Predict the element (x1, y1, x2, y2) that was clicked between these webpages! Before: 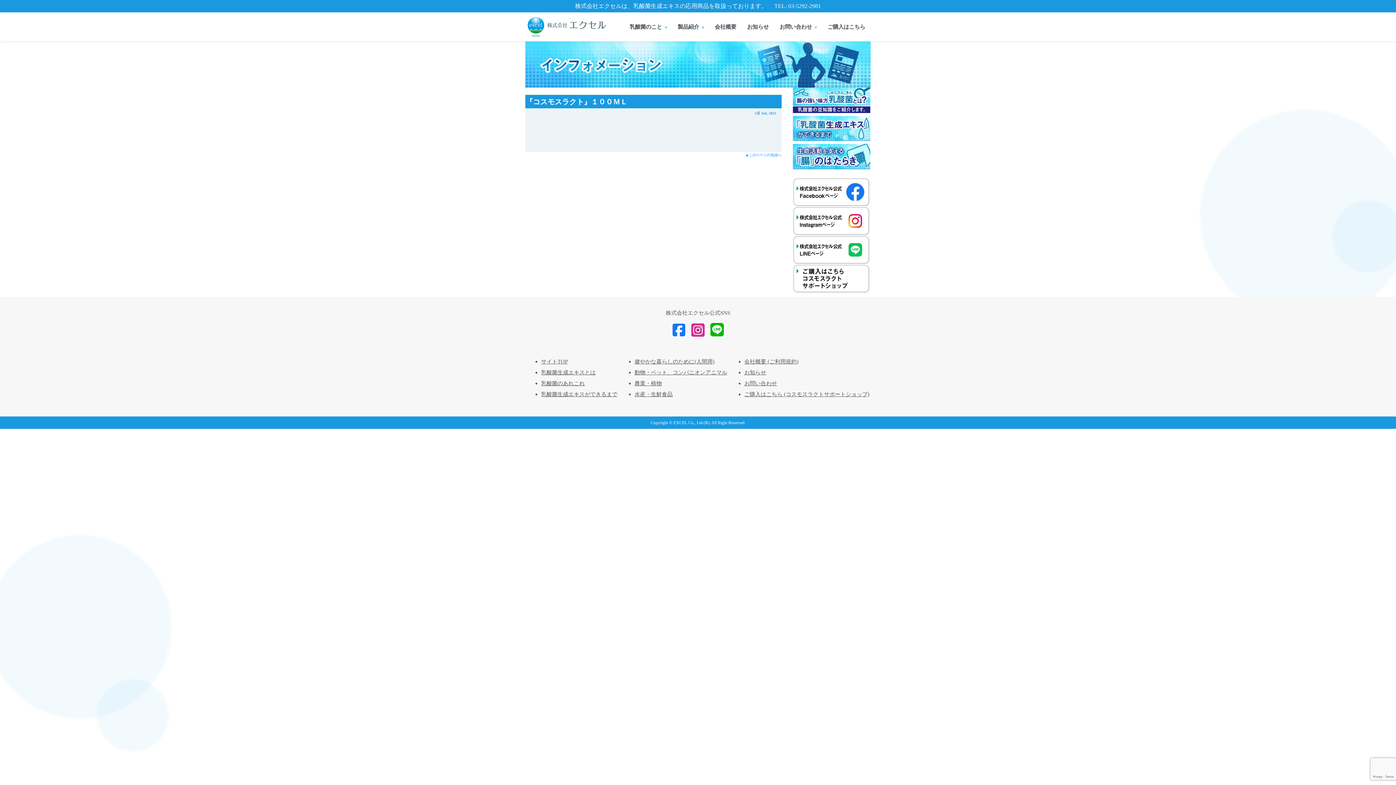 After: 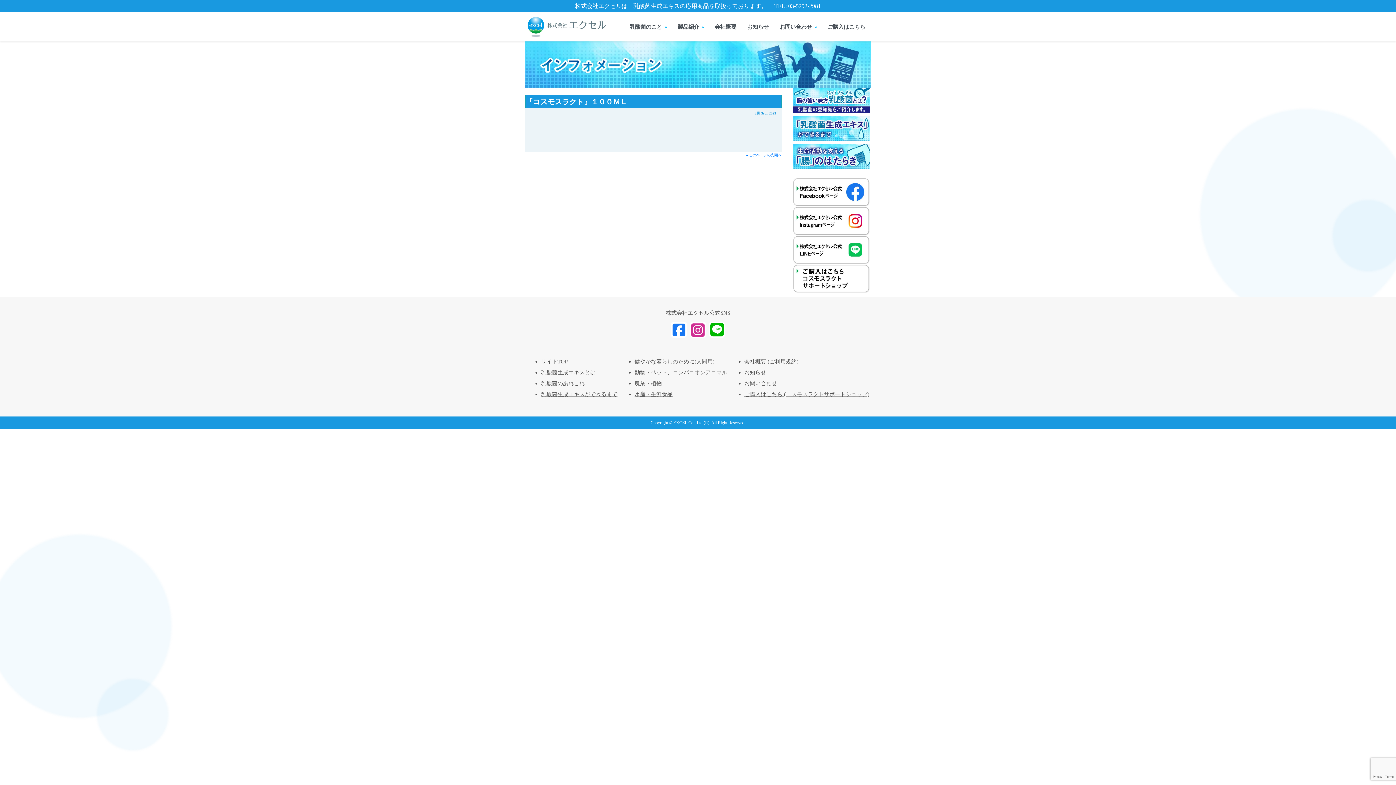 Action: bbox: (744, 391, 869, 397) label: ご購入はこちら (コスモスラクトサポートショップ)